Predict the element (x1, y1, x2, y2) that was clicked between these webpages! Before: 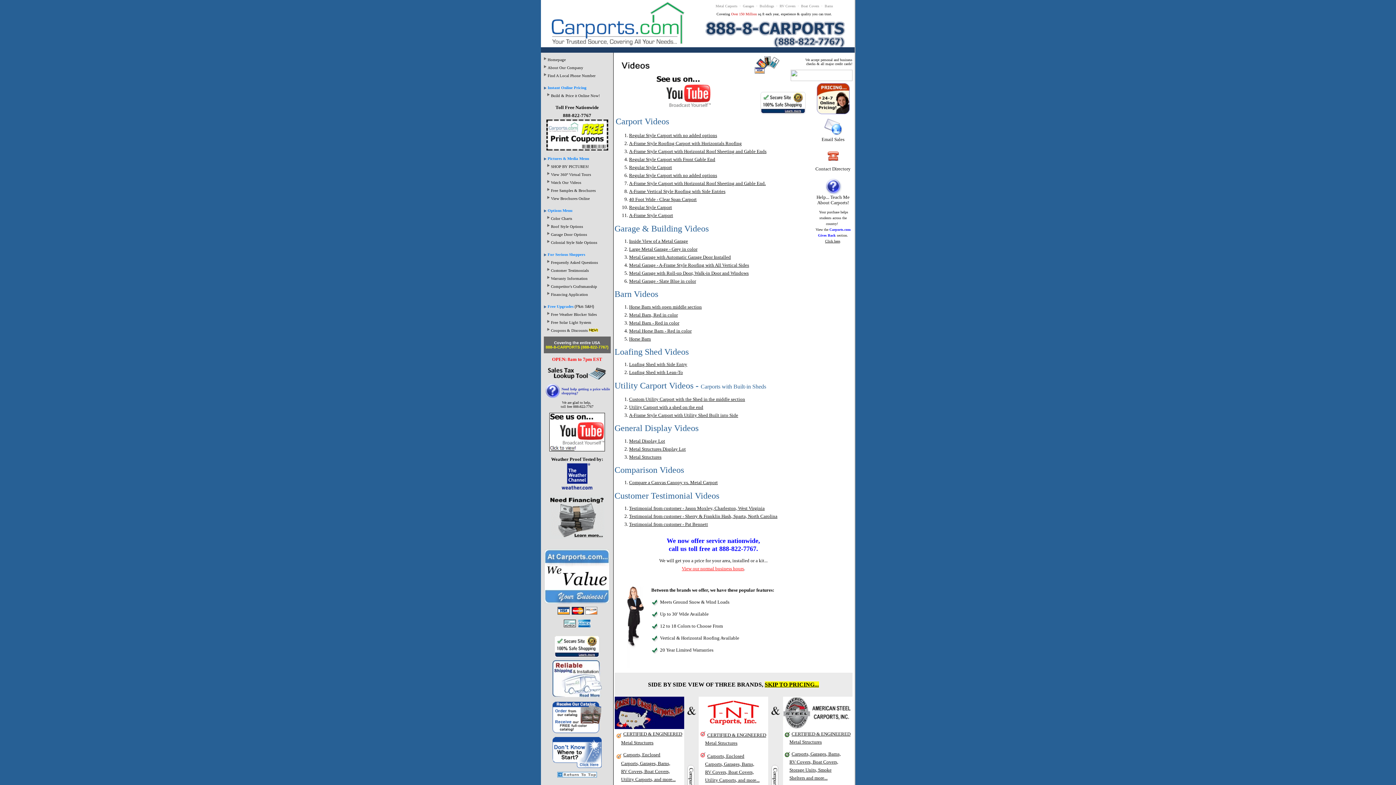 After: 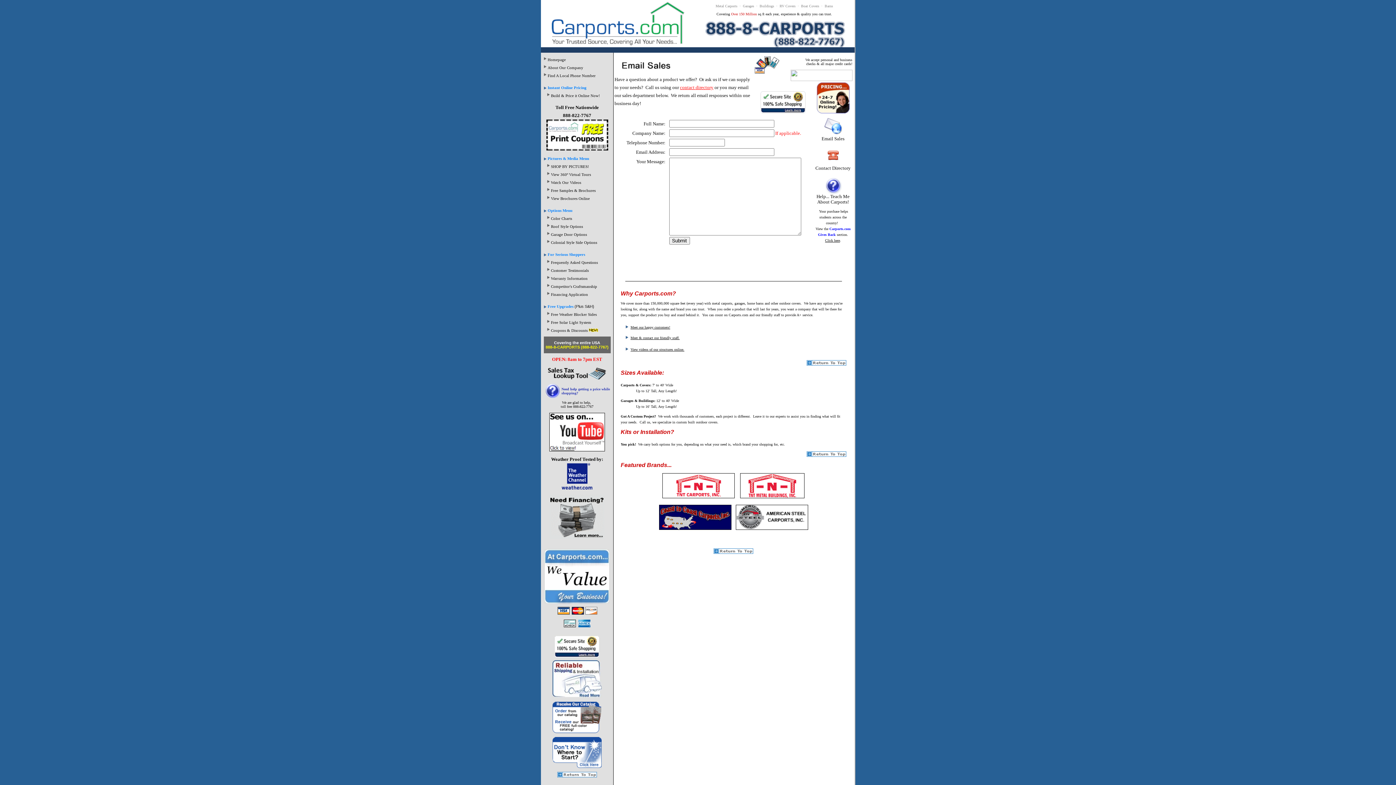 Action: bbox: (821, 137, 844, 141) label: Email Sales